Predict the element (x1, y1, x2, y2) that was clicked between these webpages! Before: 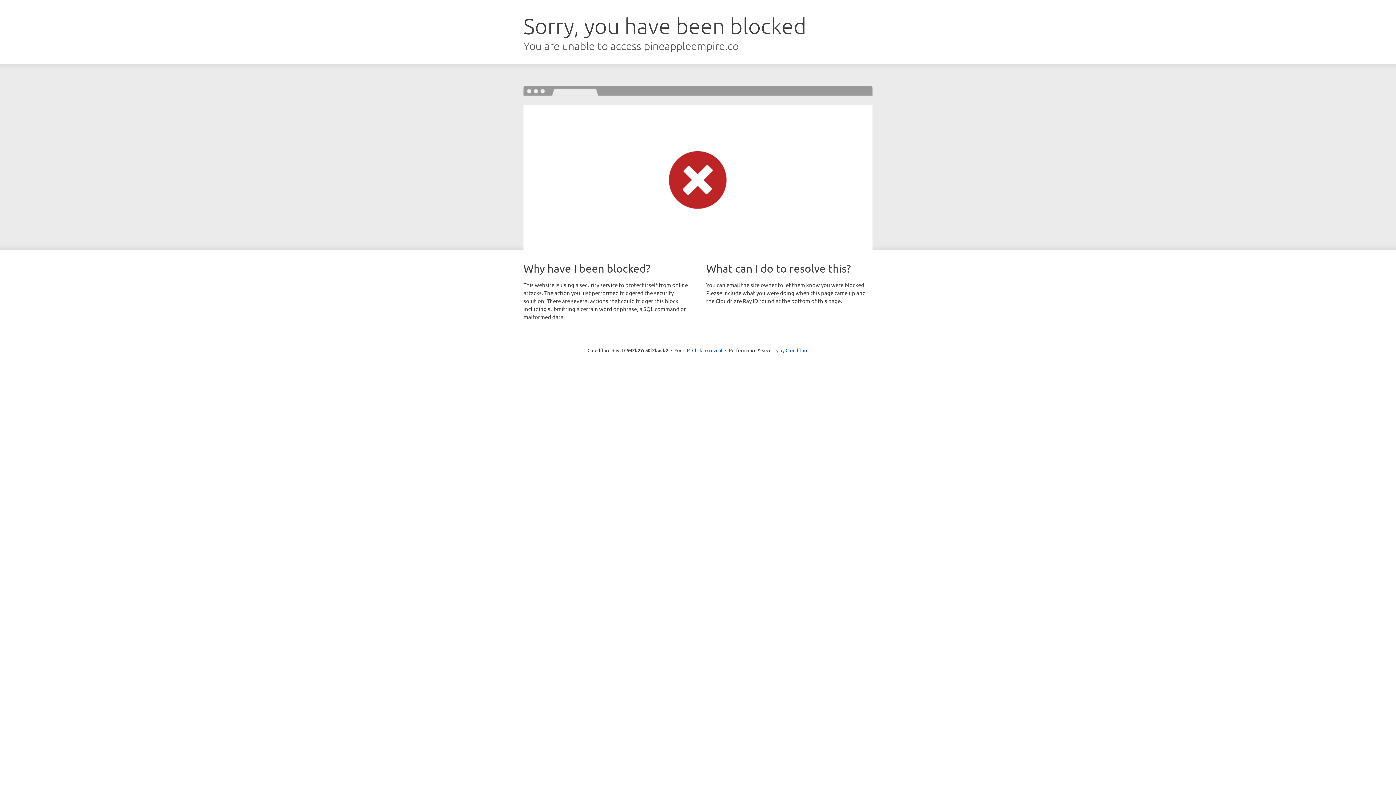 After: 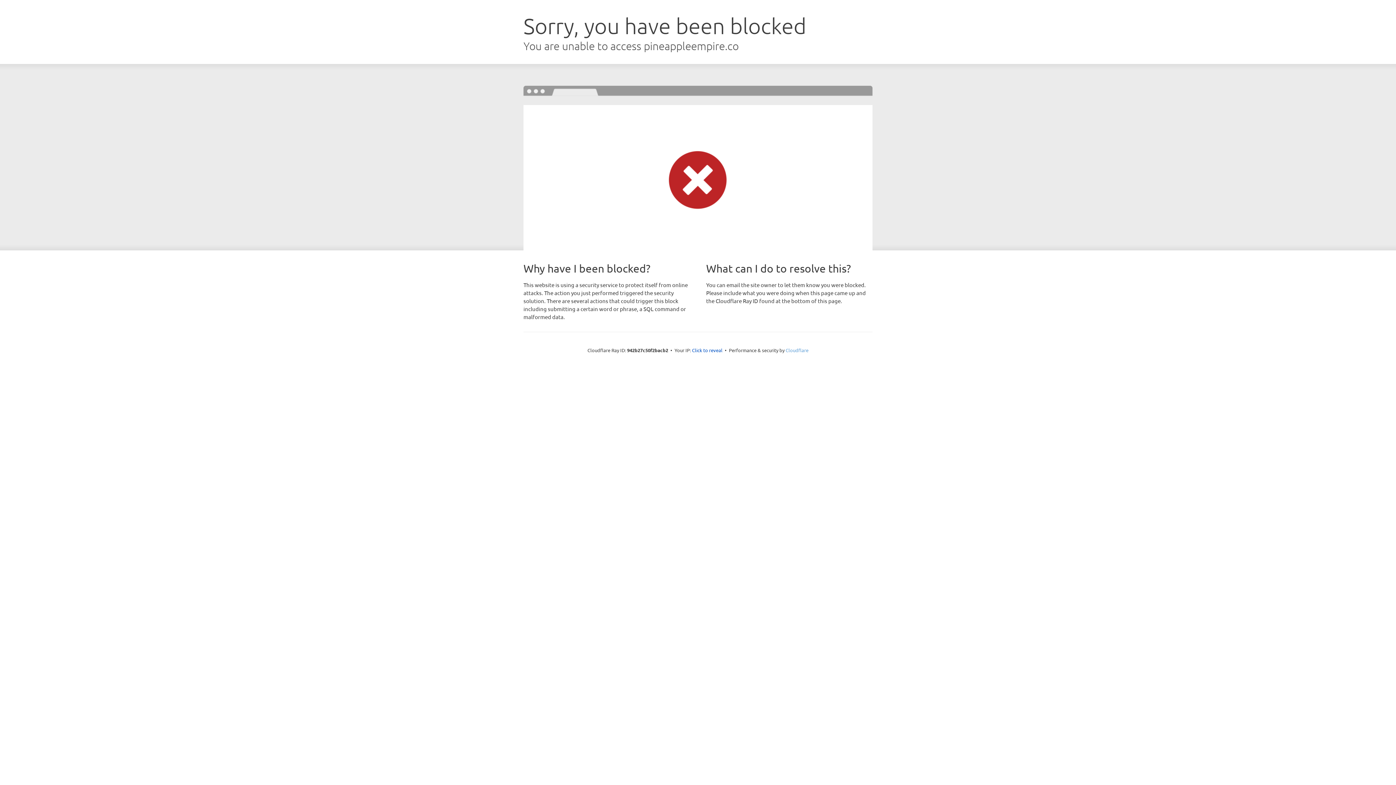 Action: bbox: (785, 347, 808, 353) label: Cloudflare